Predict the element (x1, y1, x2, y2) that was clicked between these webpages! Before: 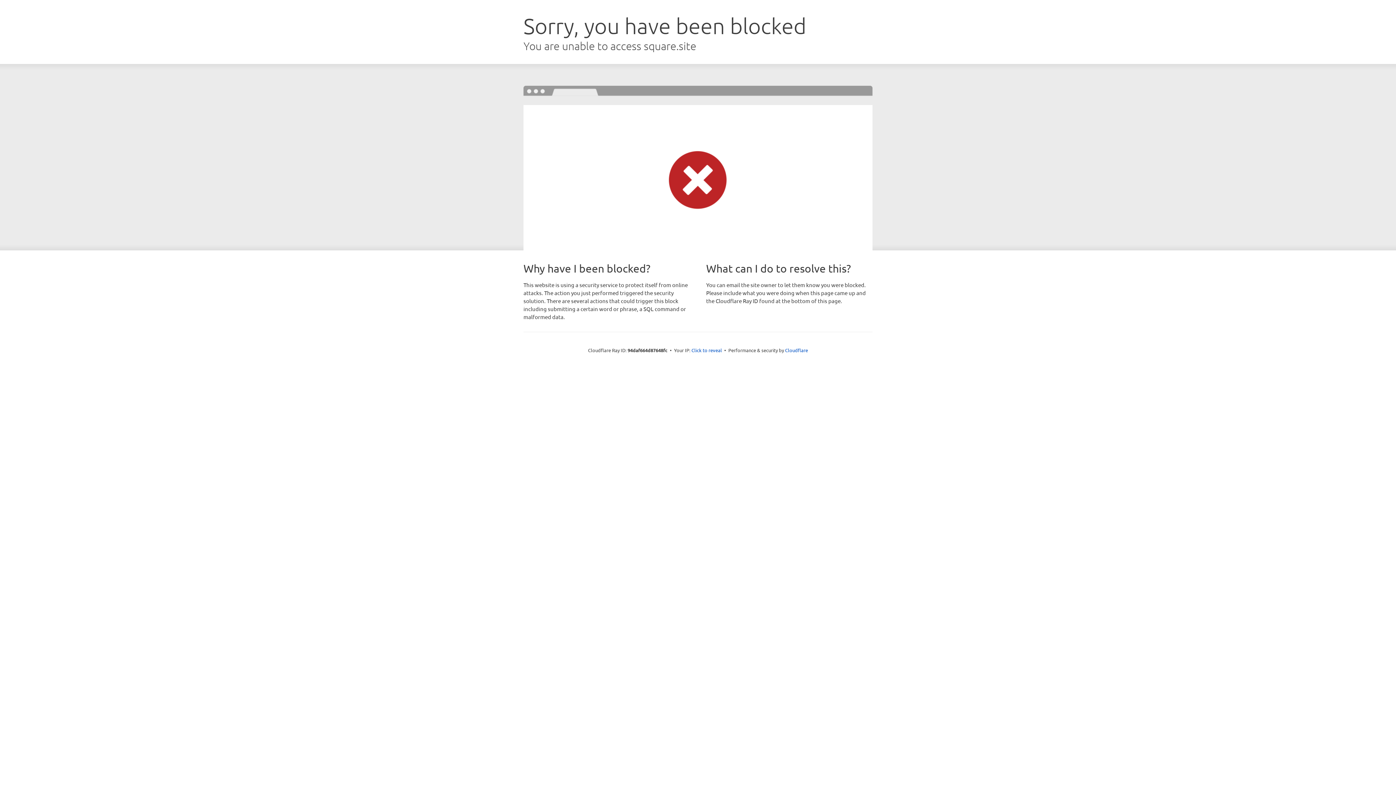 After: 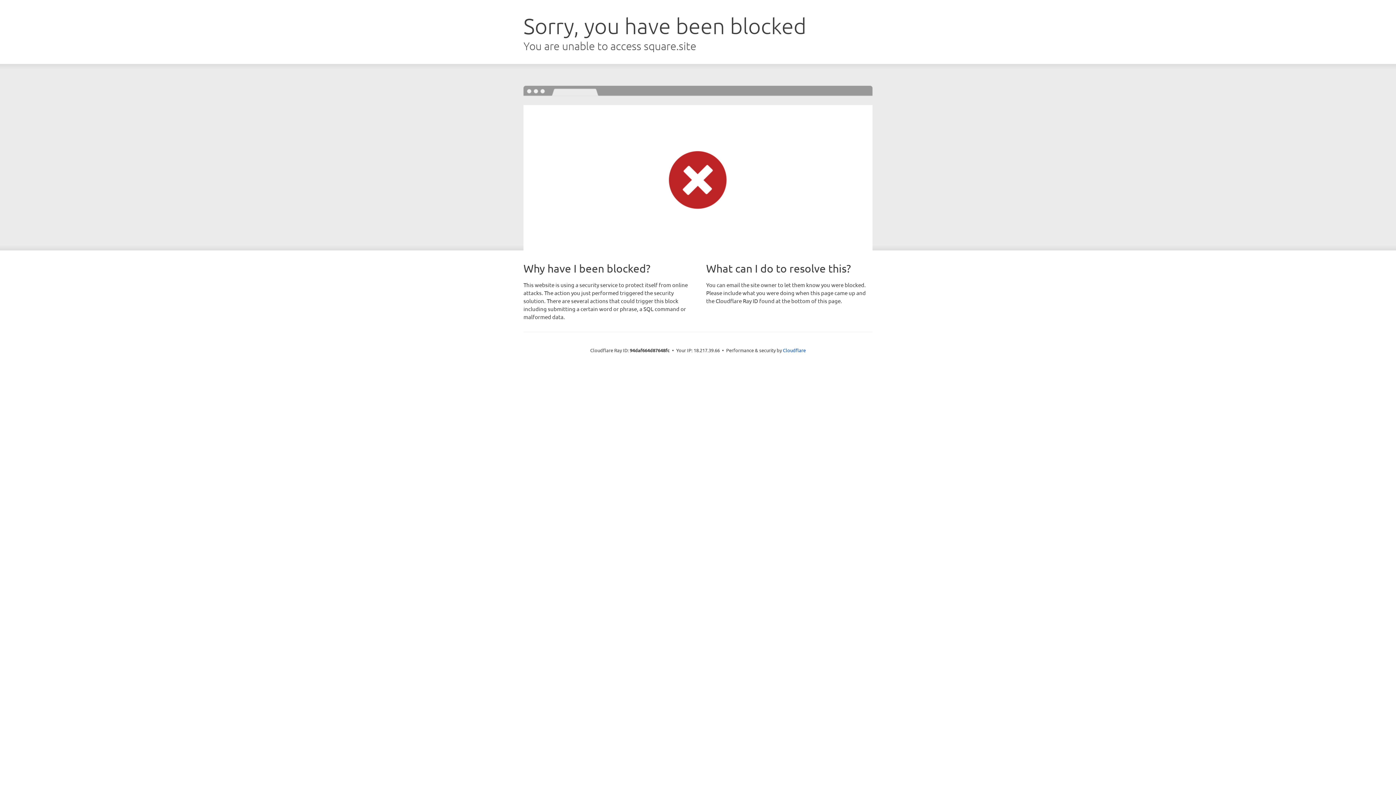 Action: label: Click to reveal bbox: (691, 346, 722, 353)